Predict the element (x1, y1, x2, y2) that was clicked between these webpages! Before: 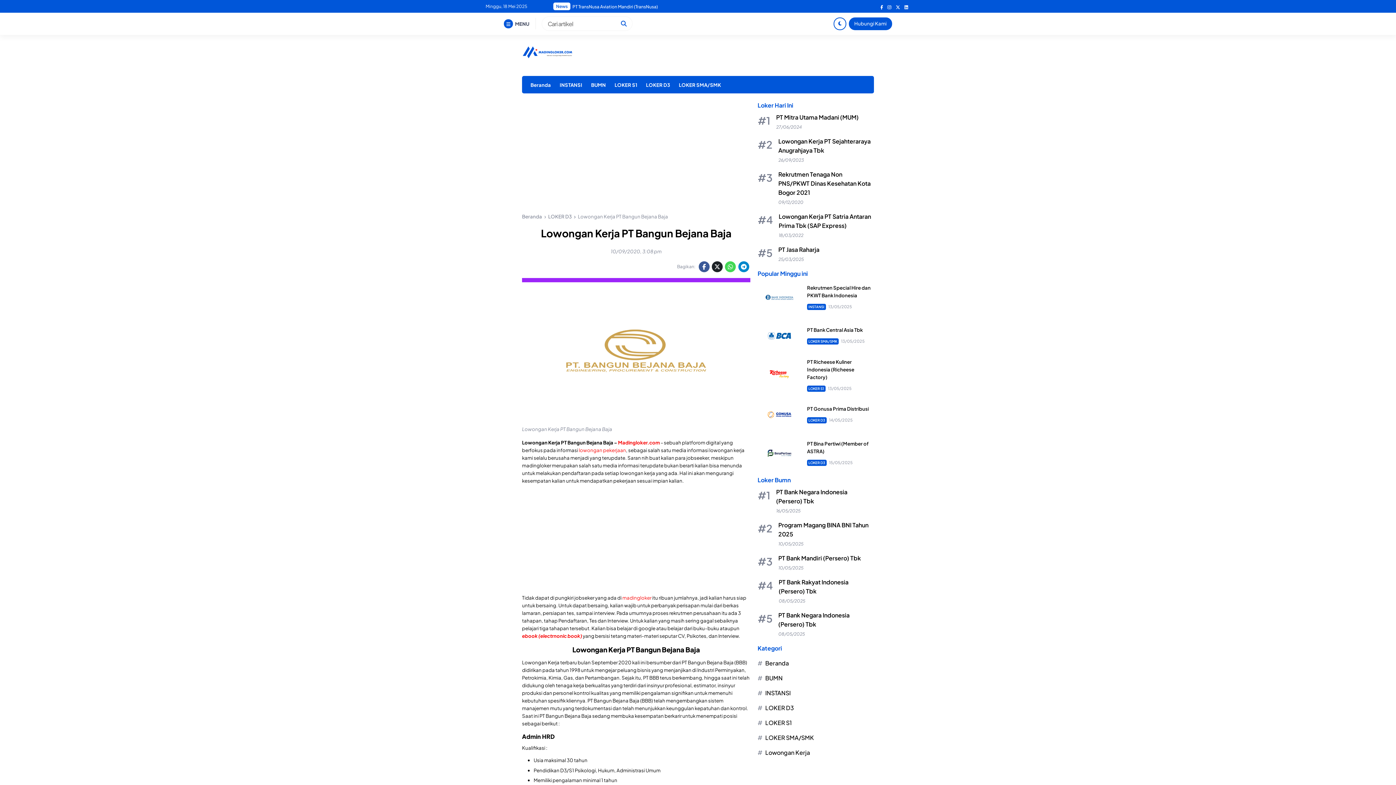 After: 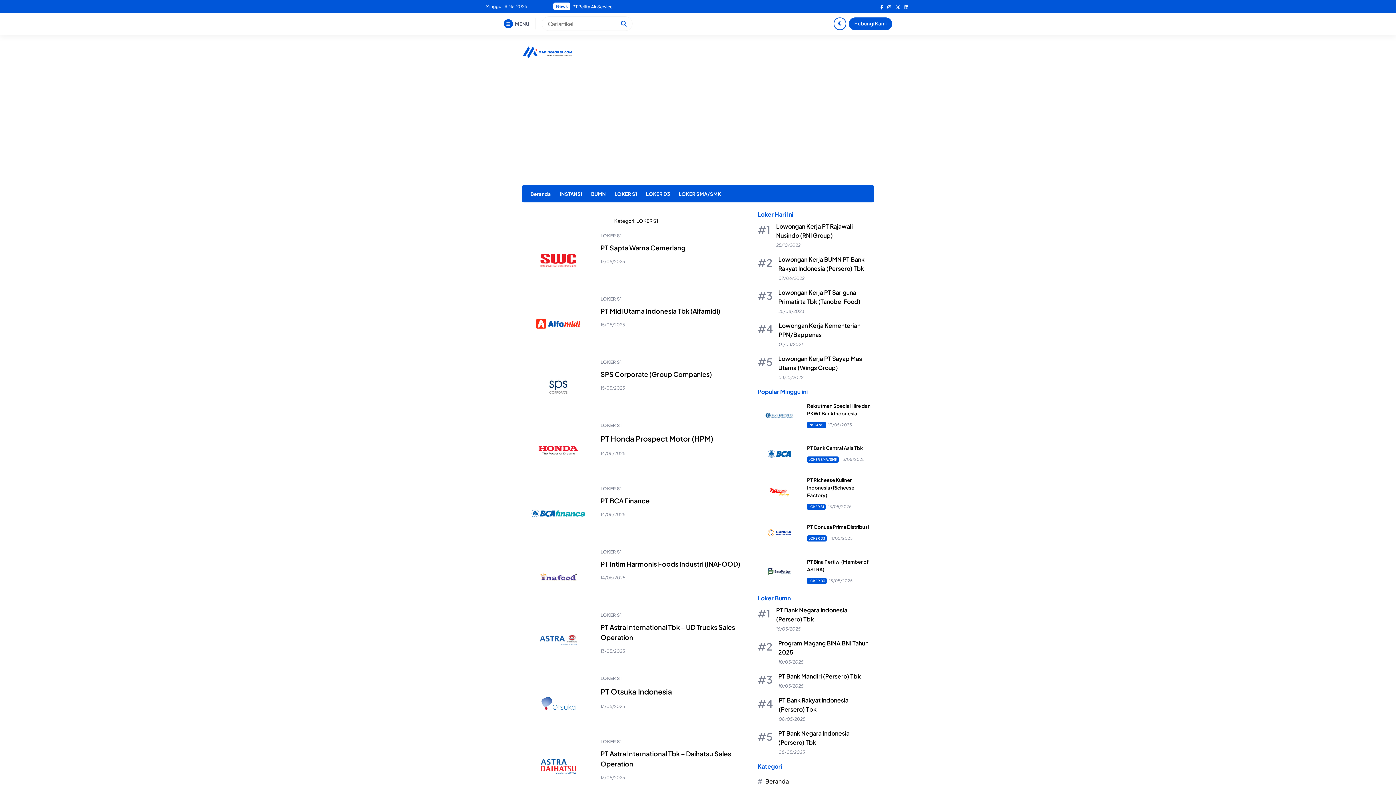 Action: label: LOKER S1 bbox: (807, 385, 825, 392)